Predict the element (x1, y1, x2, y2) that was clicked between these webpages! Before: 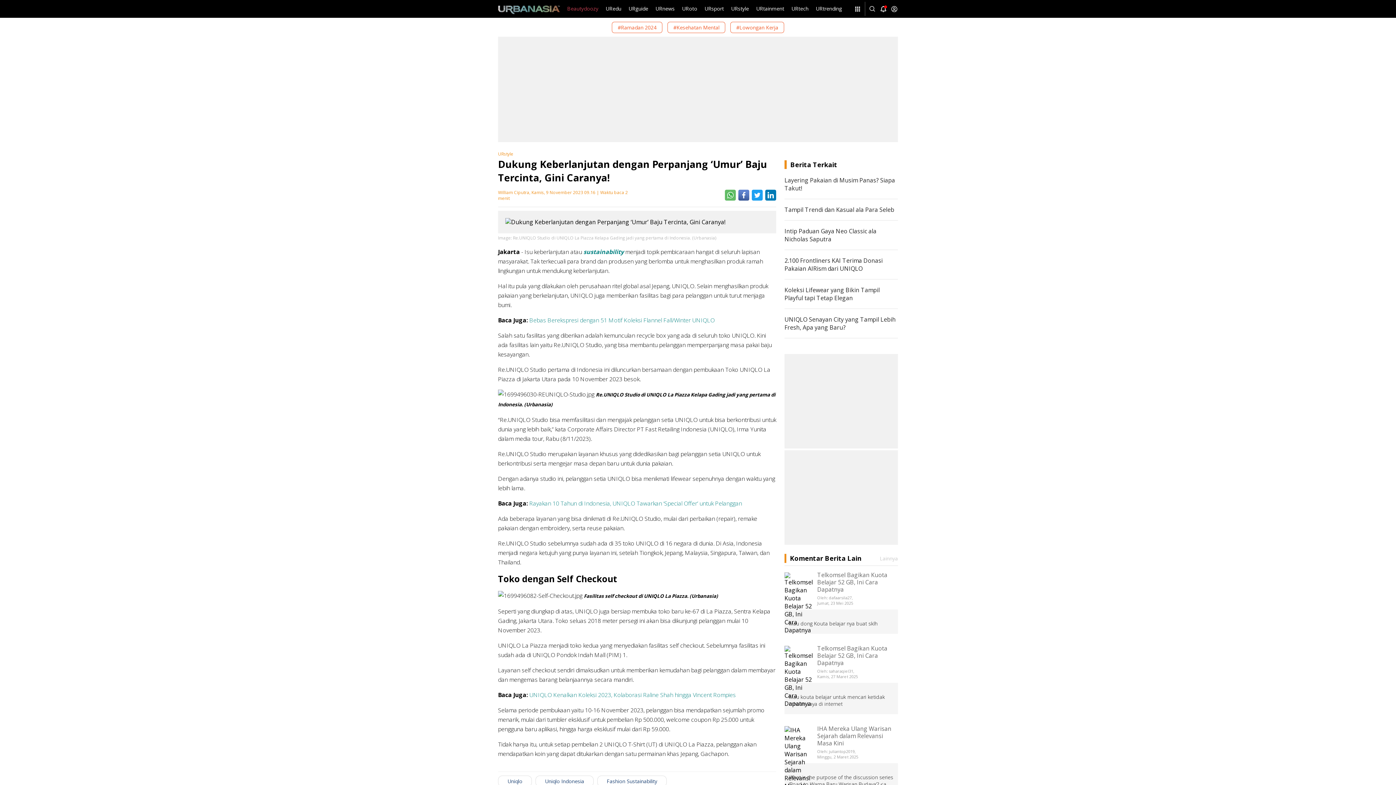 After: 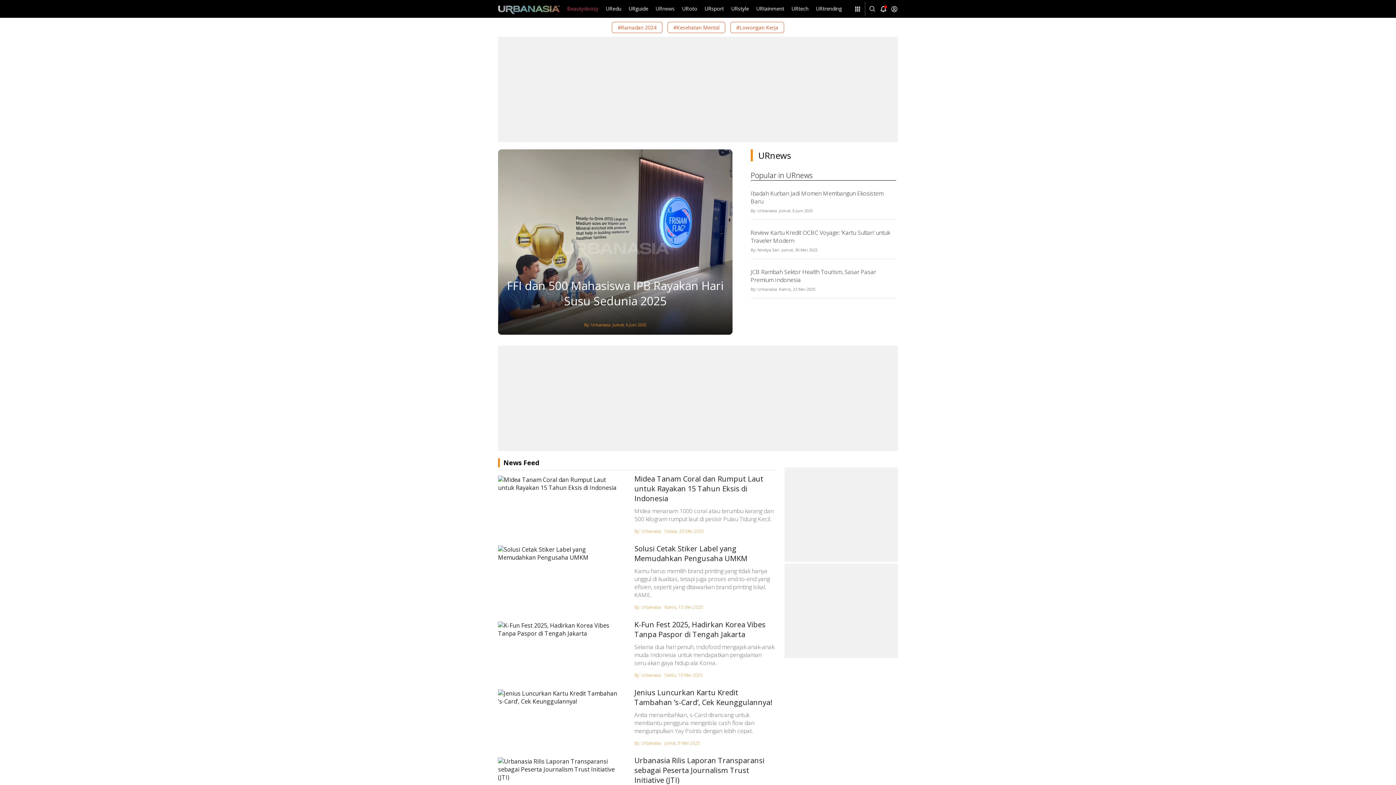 Action: bbox: (652, 5, 678, 12) label: URnews